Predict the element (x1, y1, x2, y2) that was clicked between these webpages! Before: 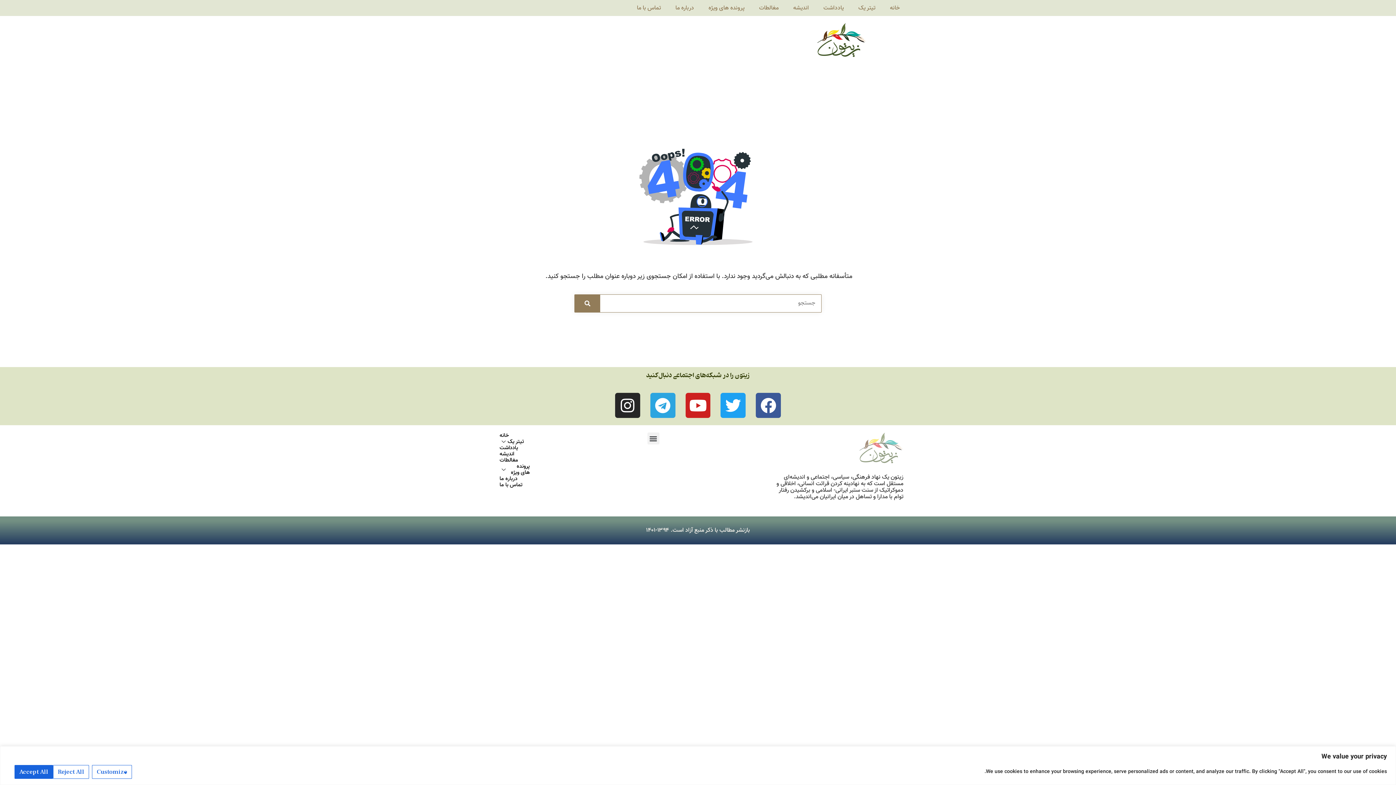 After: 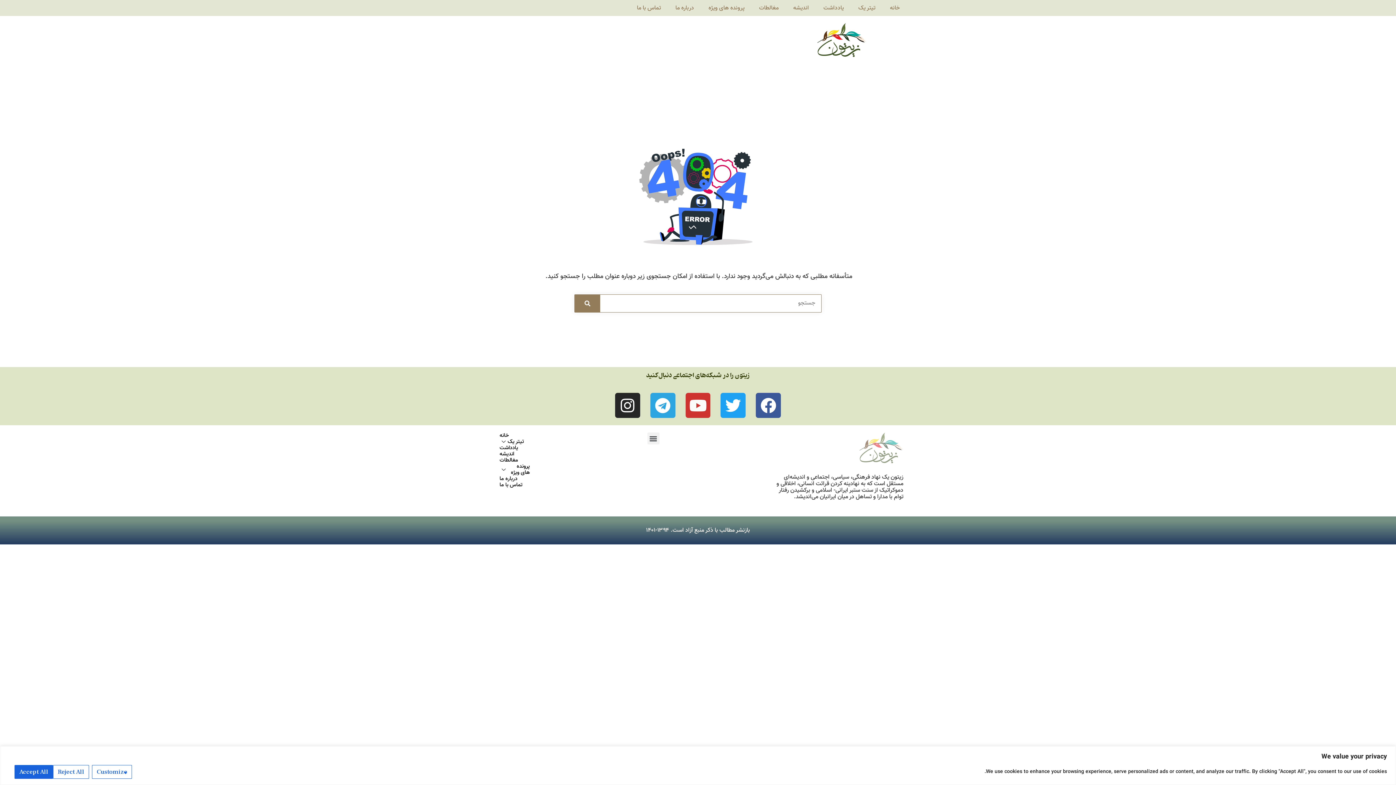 Action: bbox: (685, 393, 710, 418) label: Youtube